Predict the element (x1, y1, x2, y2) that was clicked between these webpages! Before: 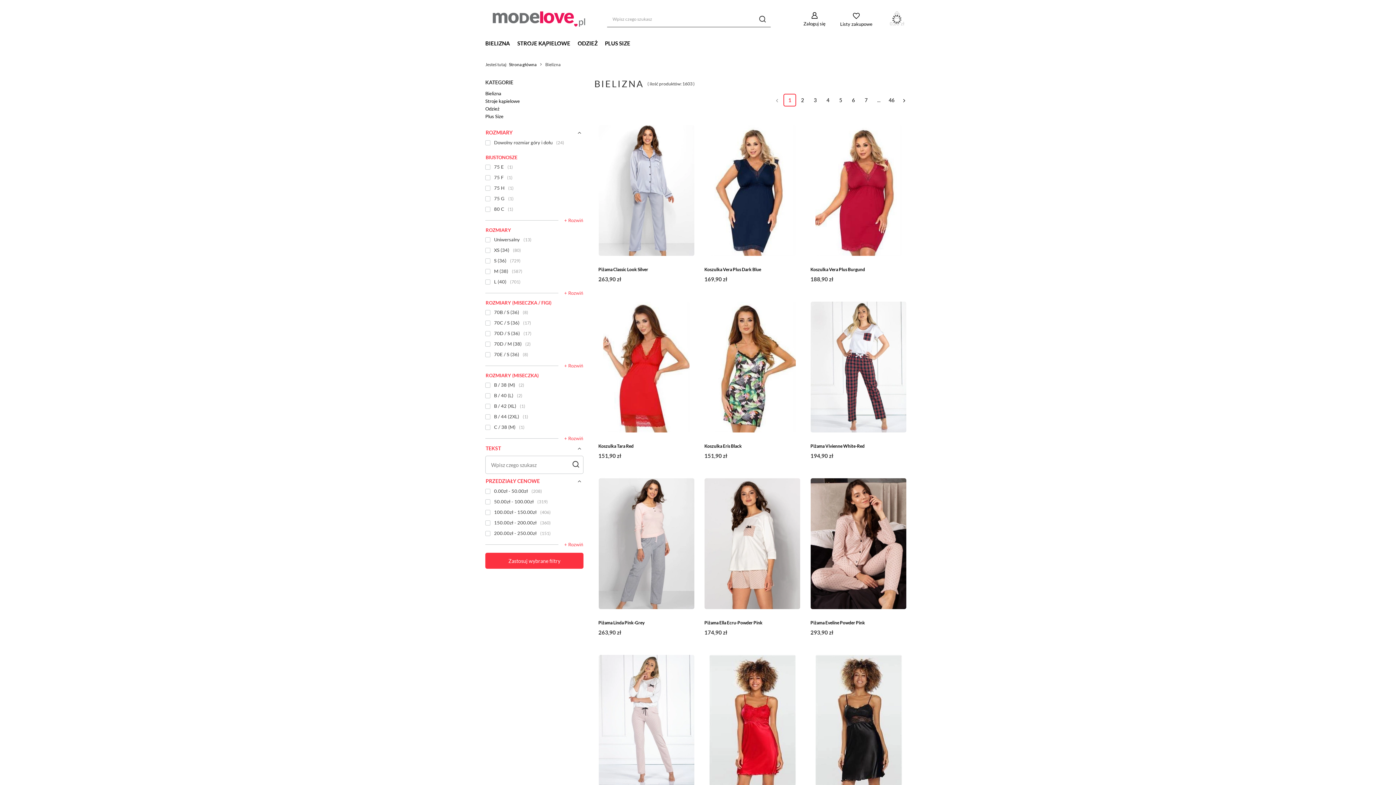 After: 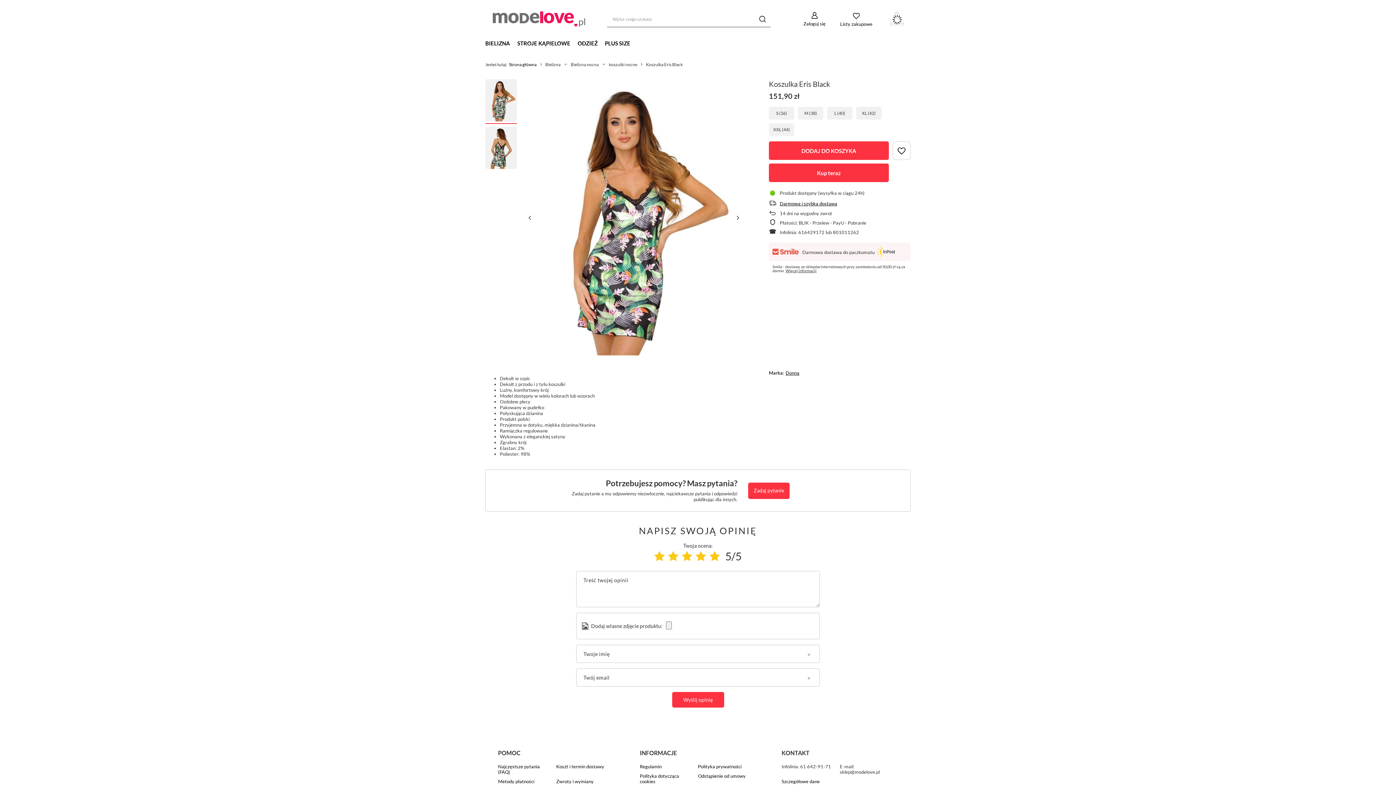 Action: label: Koszulka Eris Black bbox: (704, 443, 800, 449)